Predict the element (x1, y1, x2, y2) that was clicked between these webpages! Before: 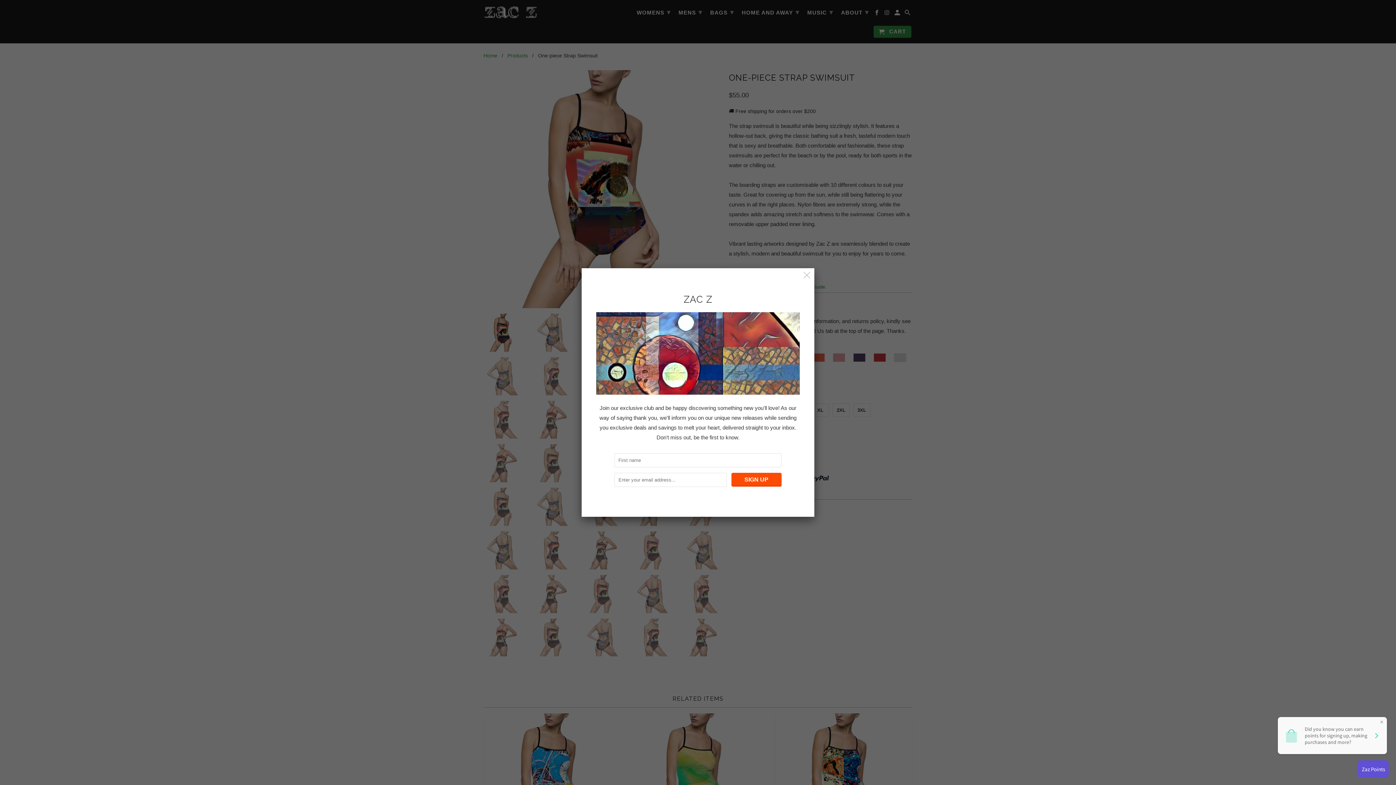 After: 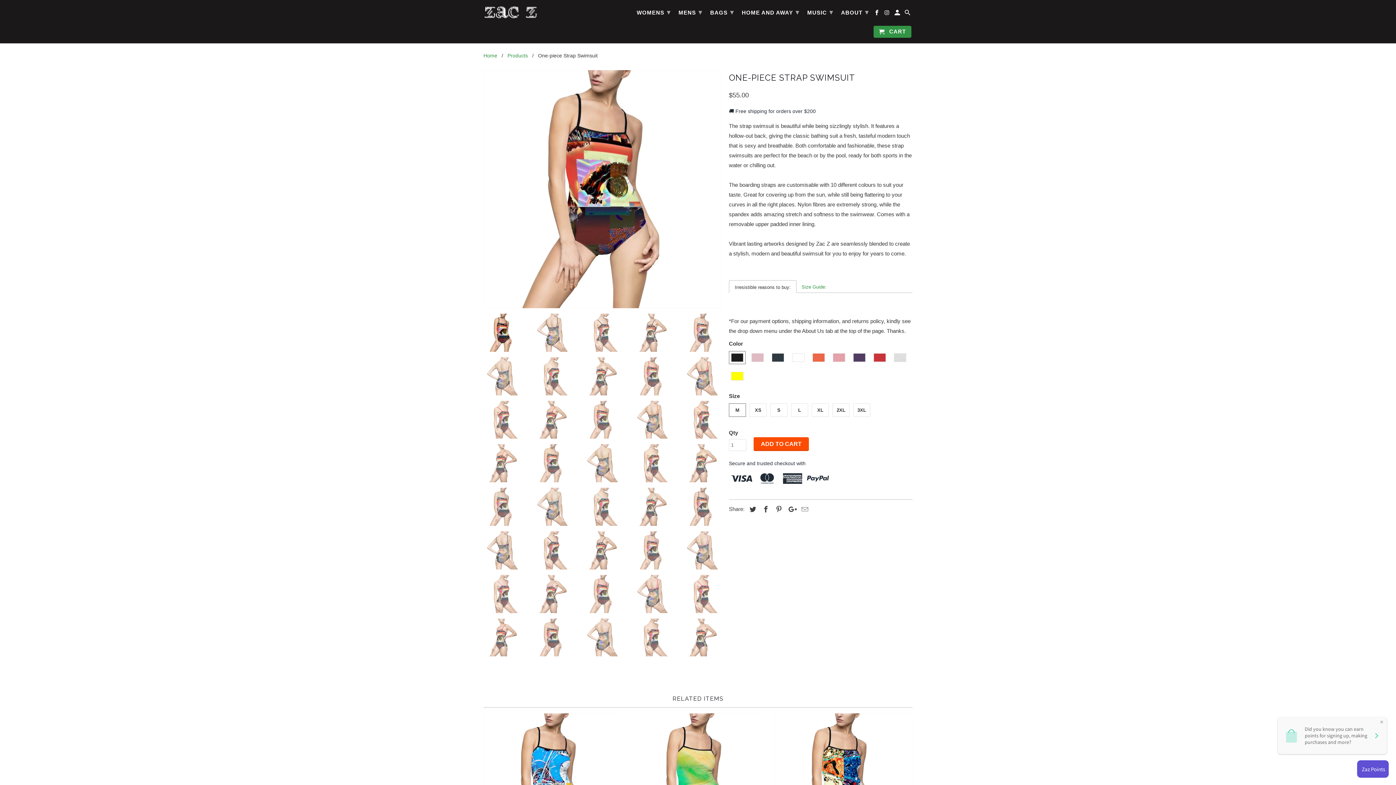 Action: bbox: (800, 269, 813, 282)